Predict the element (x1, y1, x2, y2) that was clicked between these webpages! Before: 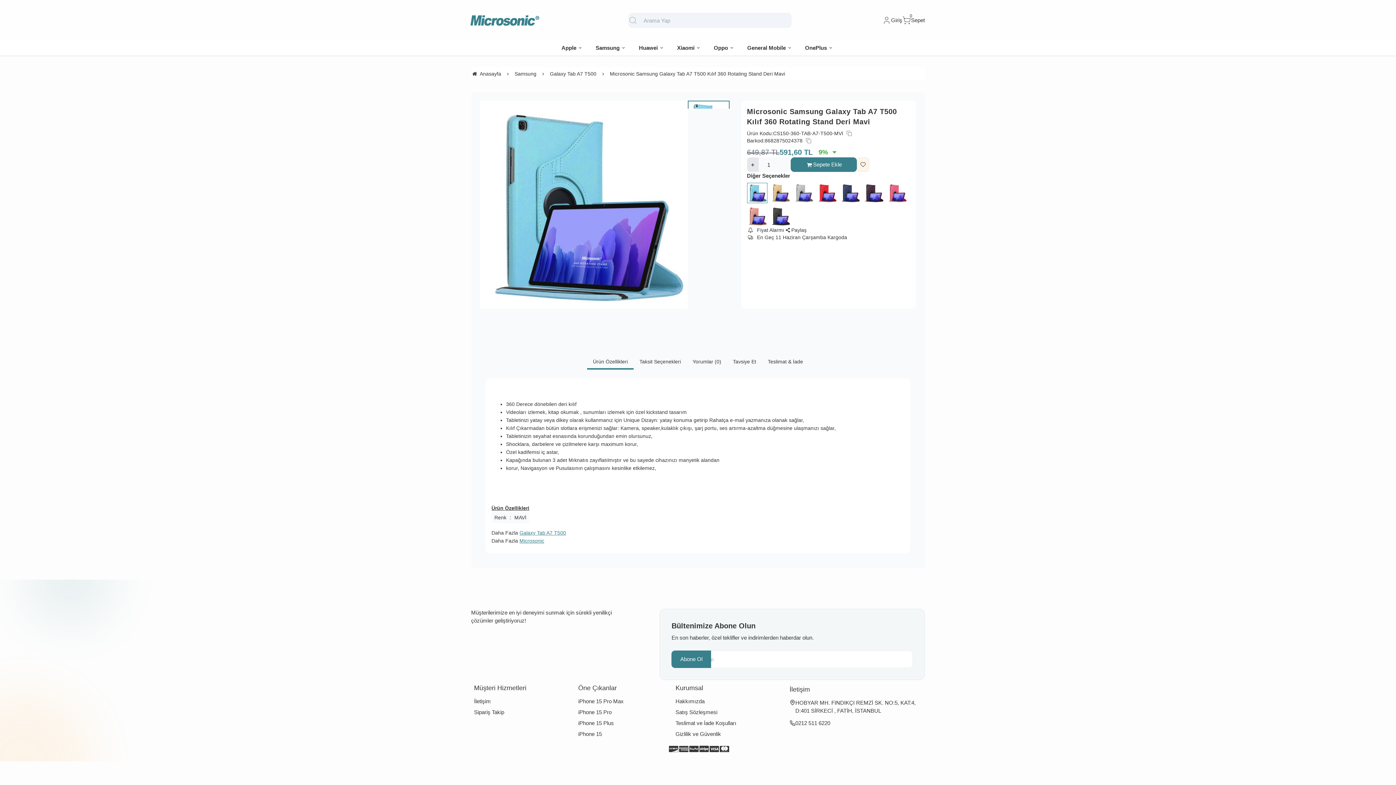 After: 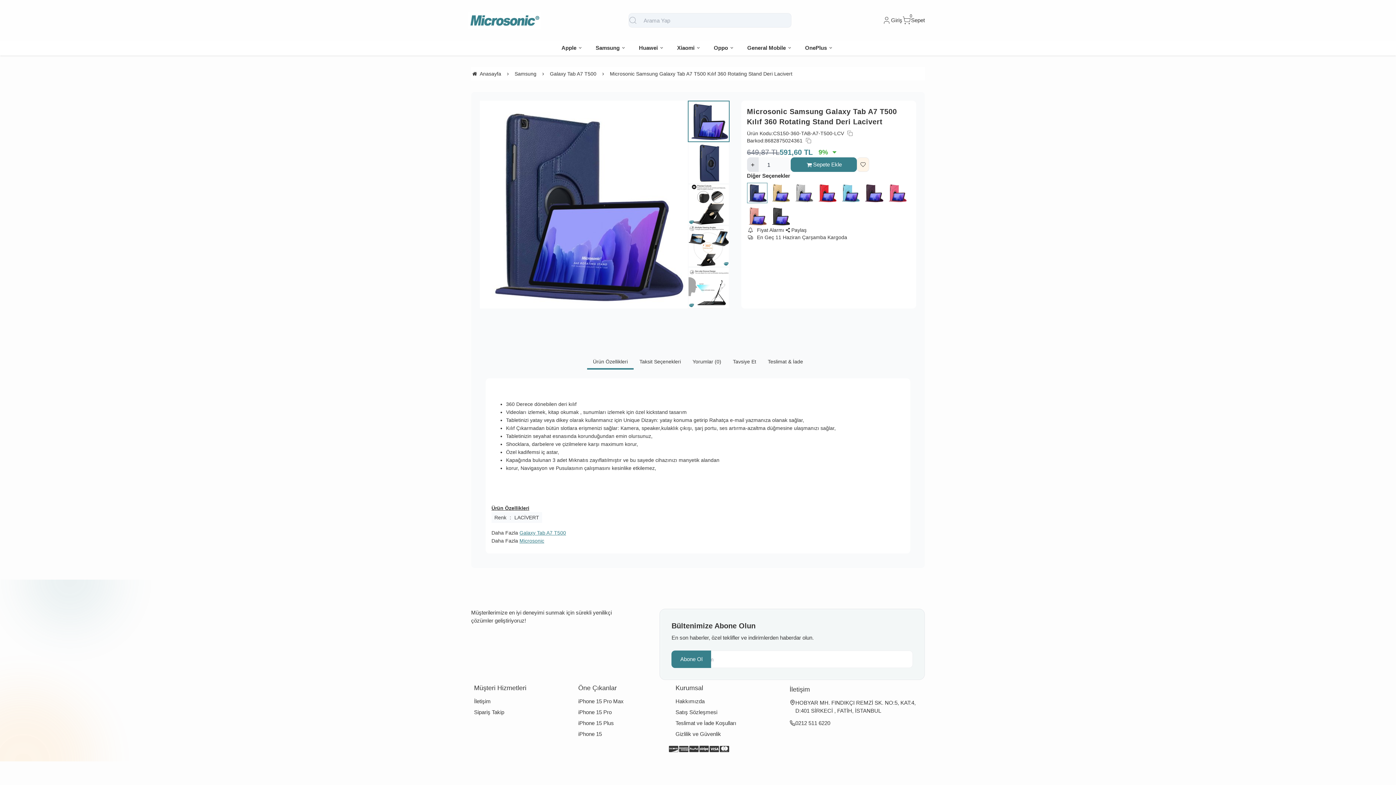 Action: bbox: (840, 182, 860, 203)